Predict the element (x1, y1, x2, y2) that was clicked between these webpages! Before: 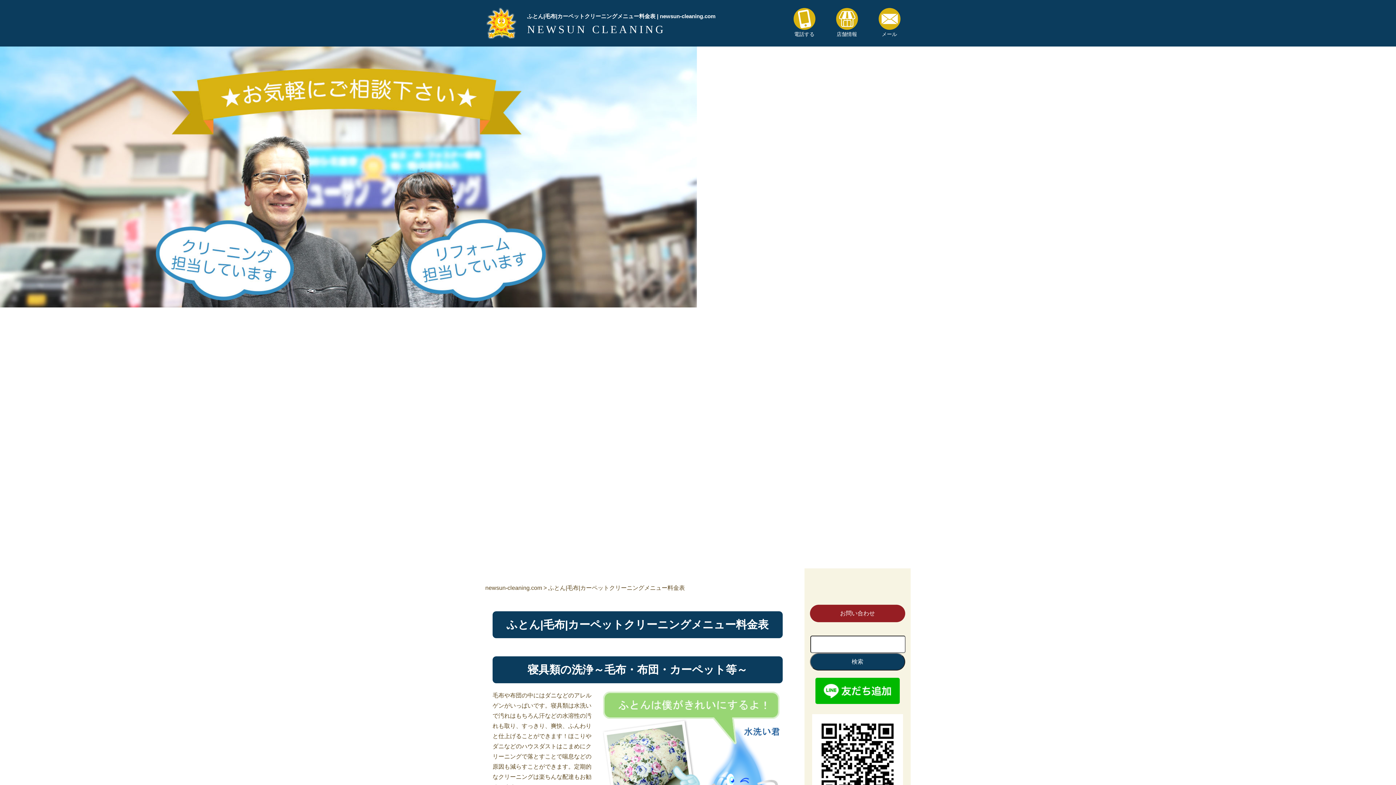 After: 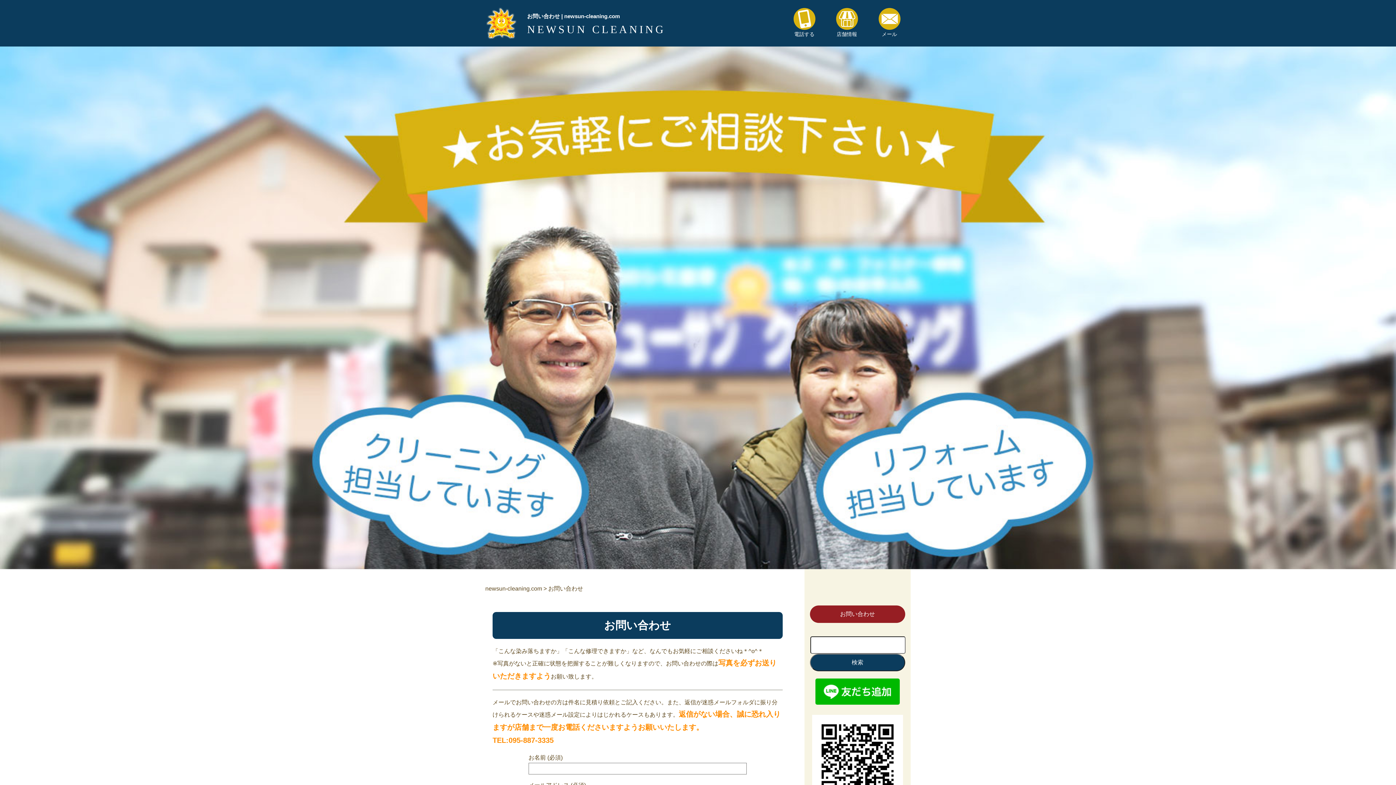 Action: bbox: (878, 7, 900, 29)